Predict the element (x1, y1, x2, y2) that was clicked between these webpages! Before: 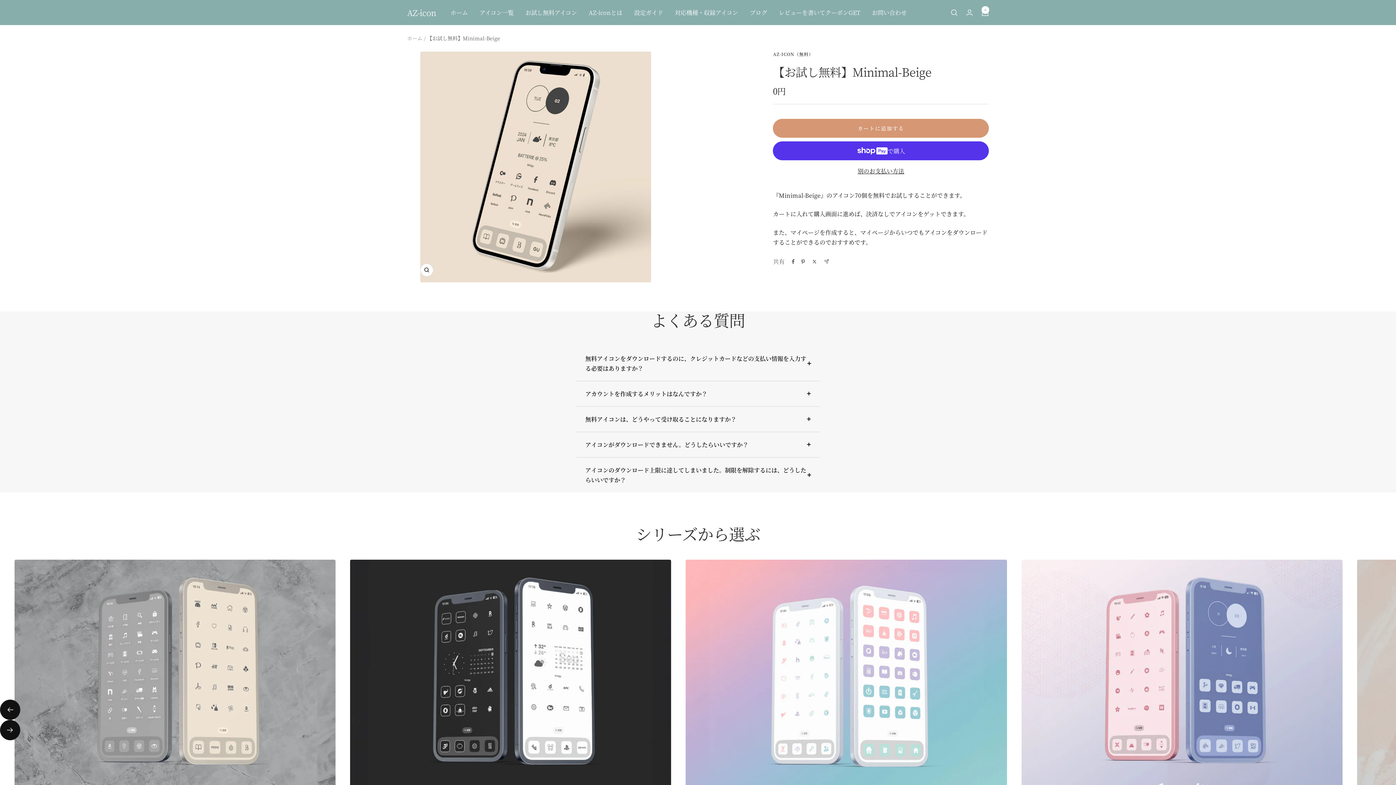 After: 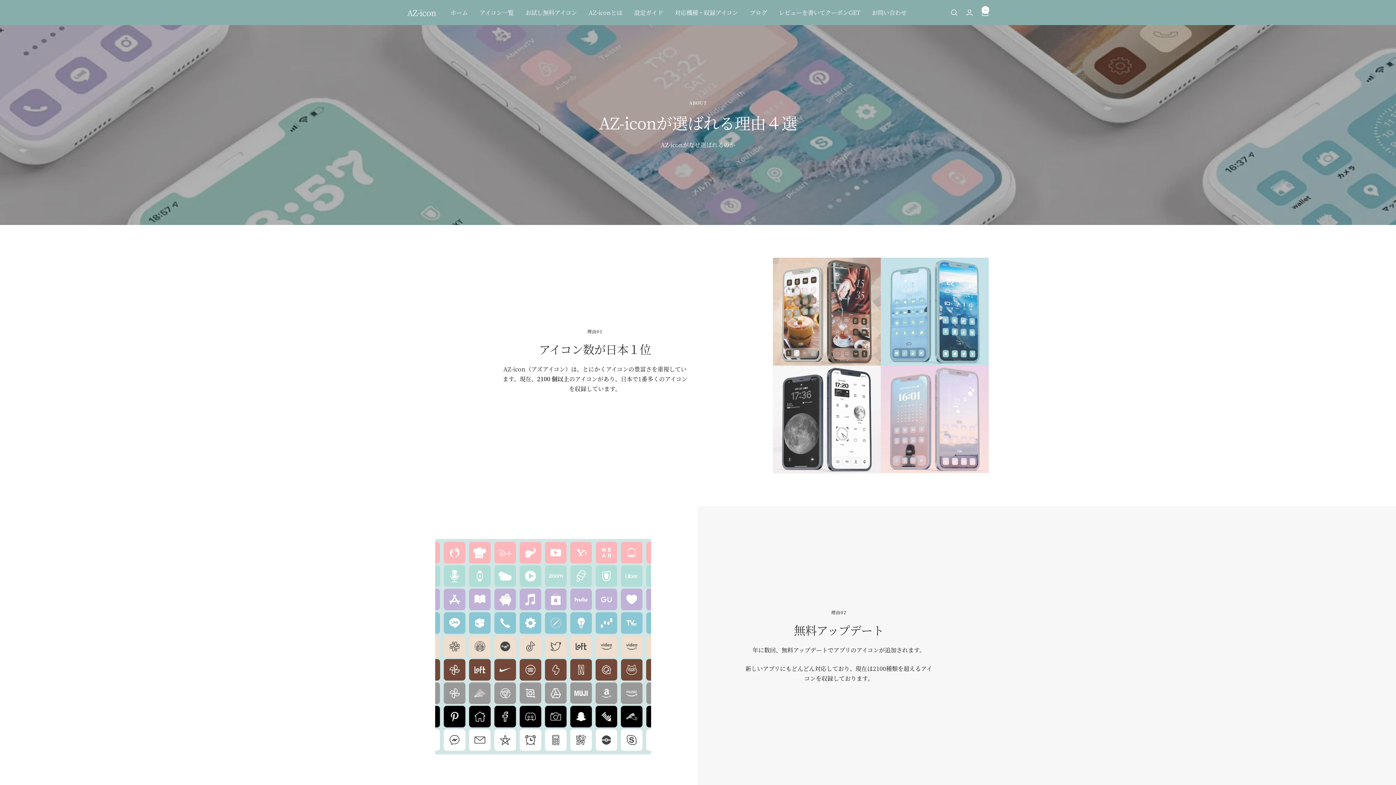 Action: bbox: (588, 7, 622, 17) label: AZ-iconとは